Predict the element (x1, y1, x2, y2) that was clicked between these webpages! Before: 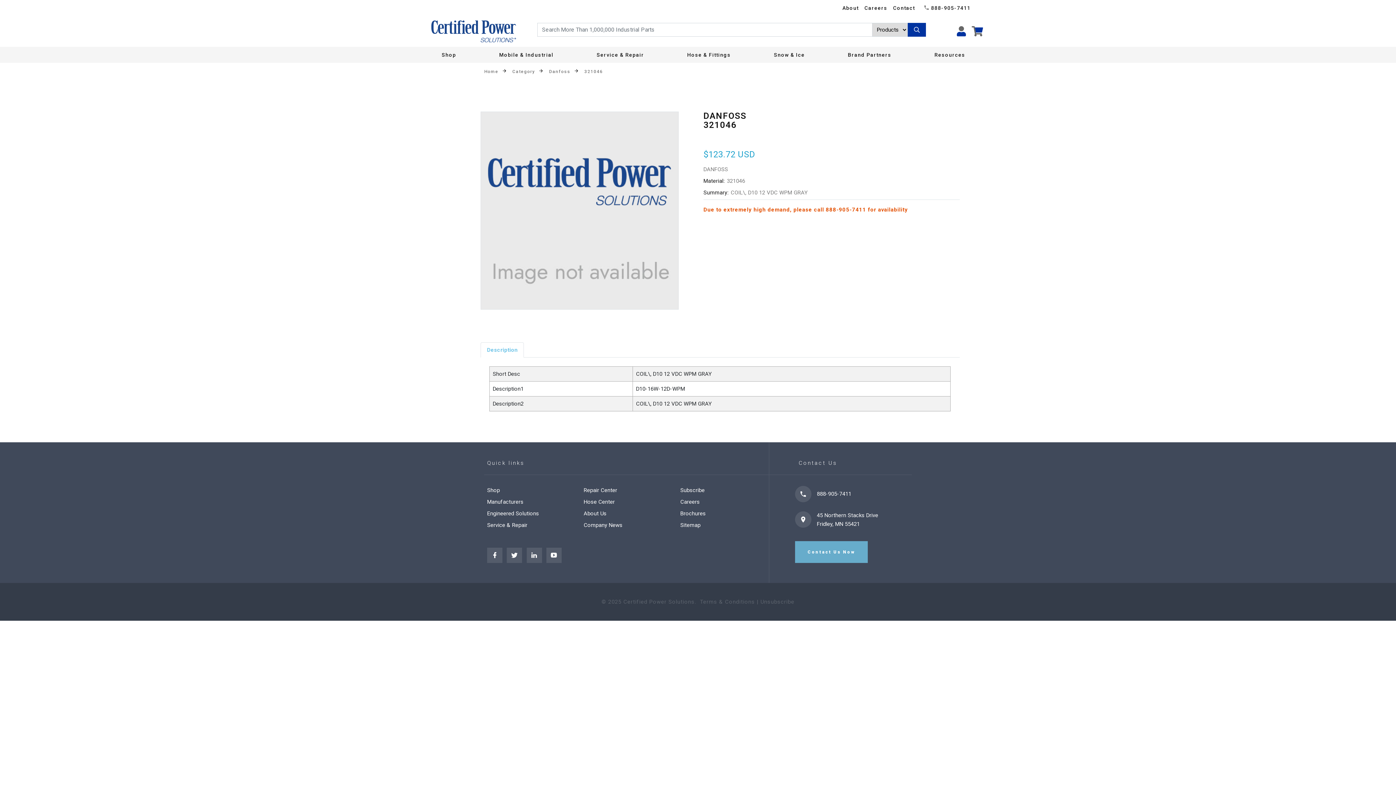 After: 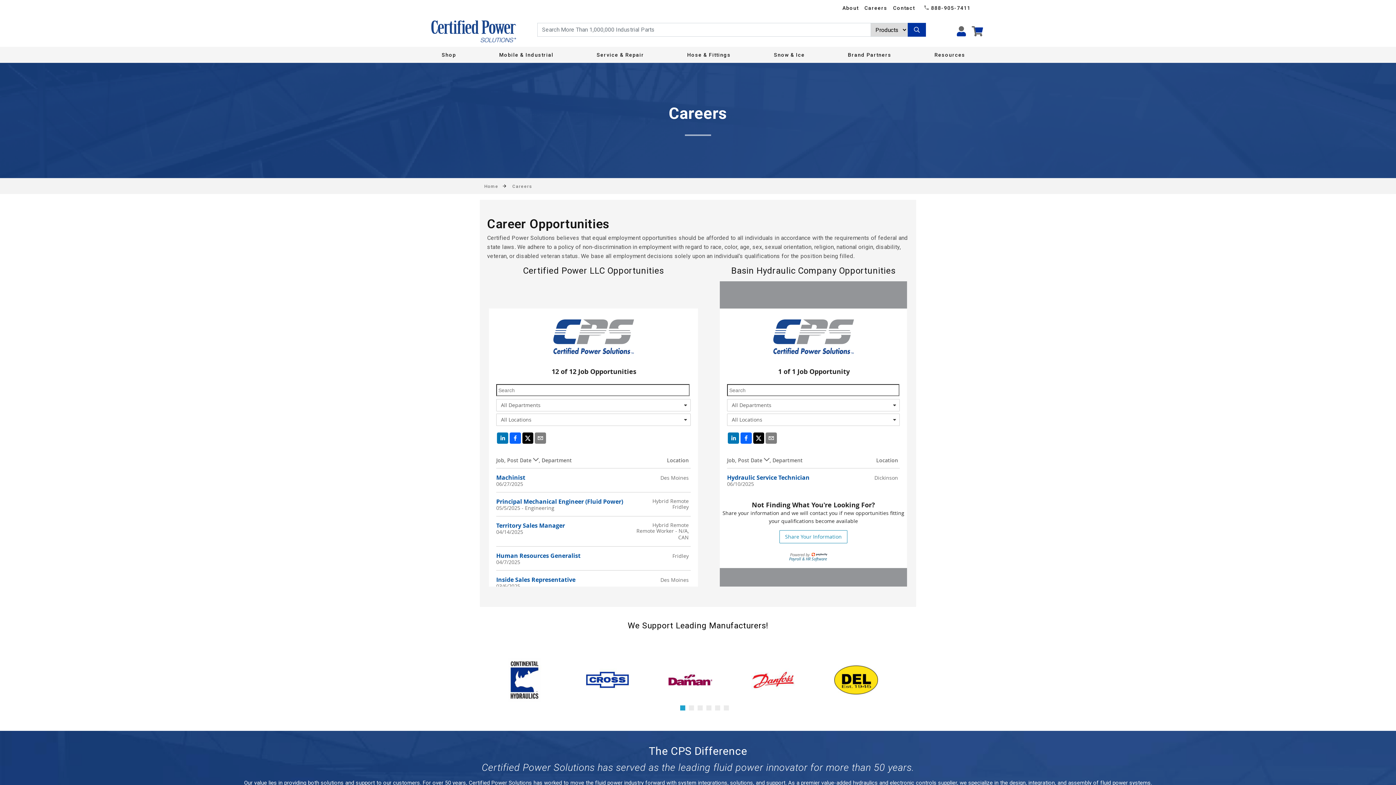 Action: bbox: (680, 498, 699, 505) label: Careers